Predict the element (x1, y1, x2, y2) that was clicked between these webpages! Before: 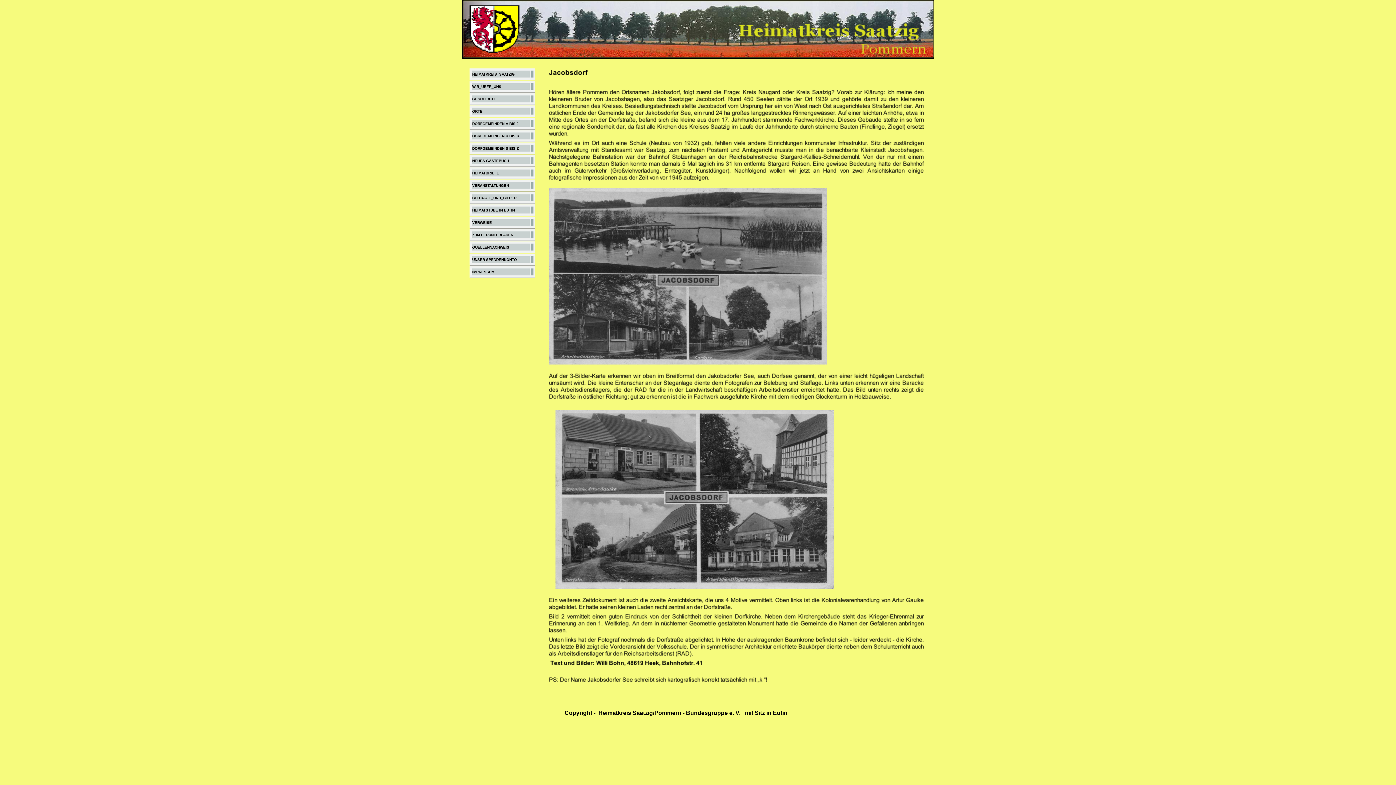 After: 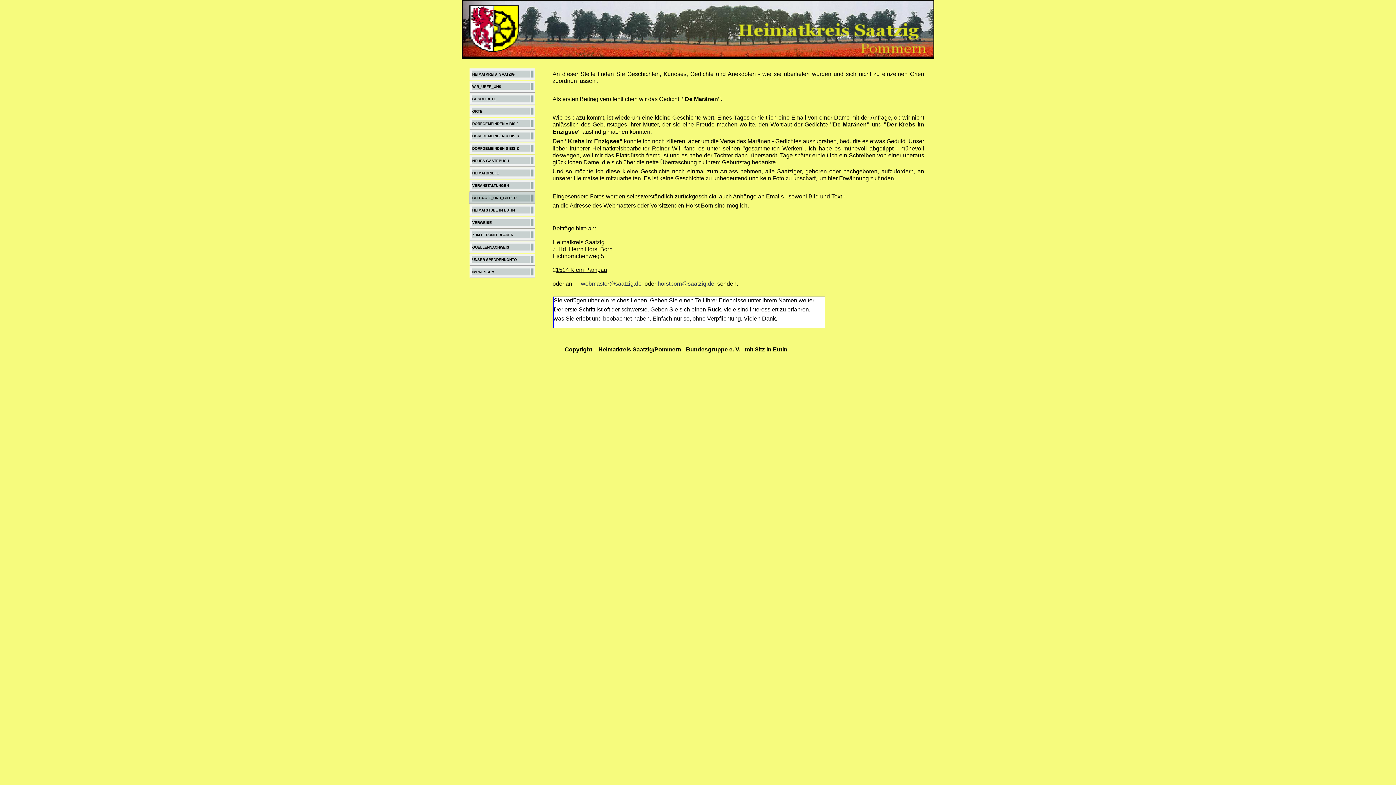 Action: bbox: (469, 191, 535, 204) label: BEITRÄGE_UND_BILDER